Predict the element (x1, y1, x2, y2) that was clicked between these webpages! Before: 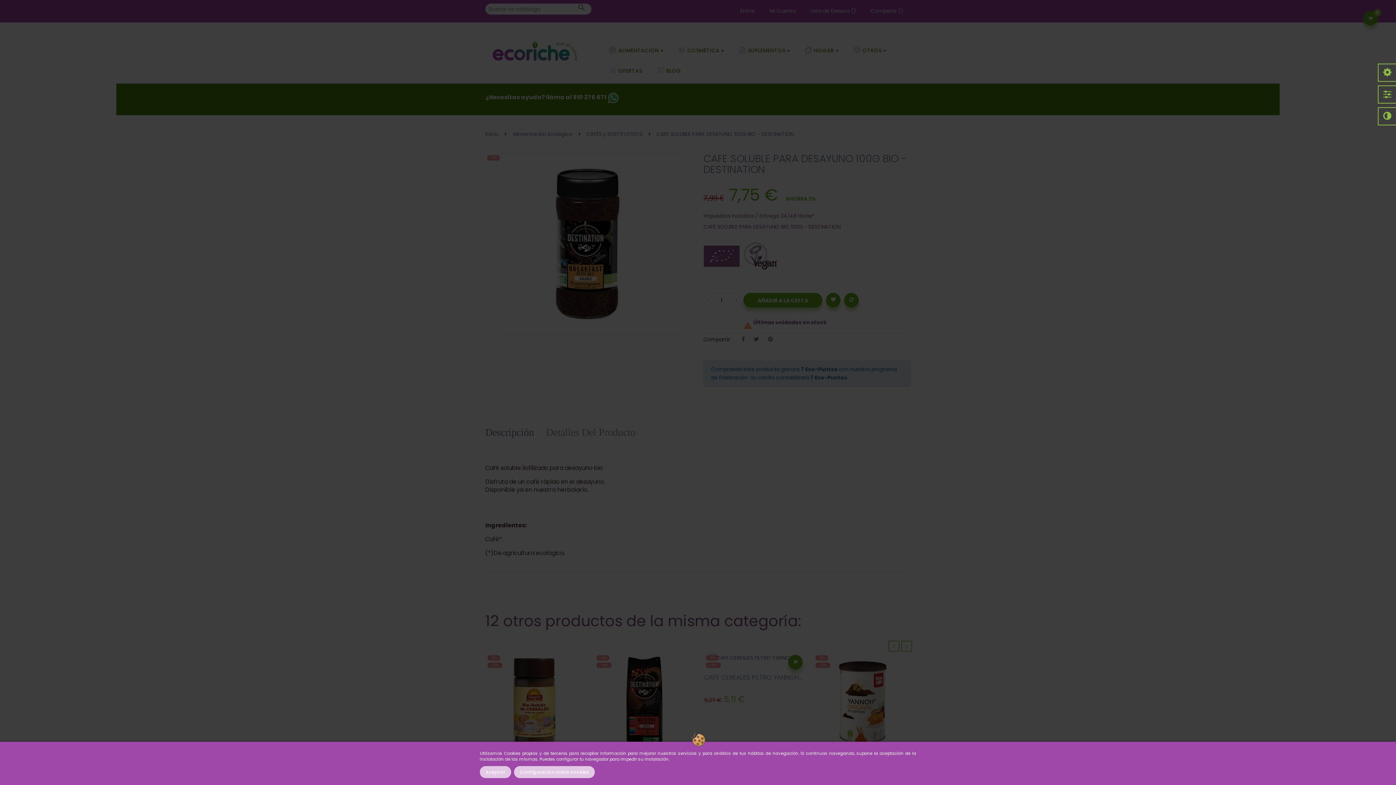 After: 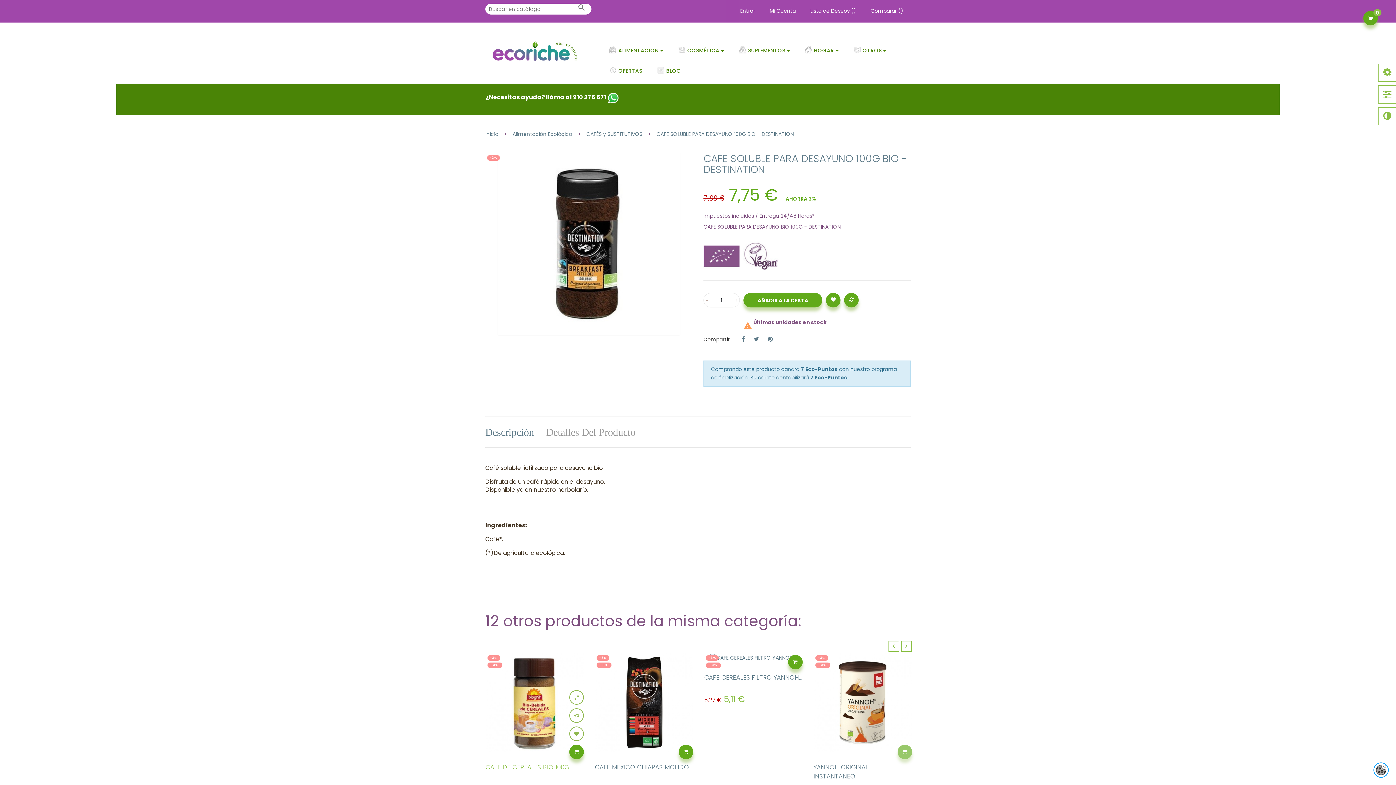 Action: bbox: (480, 766, 511, 778) label: Aceptar